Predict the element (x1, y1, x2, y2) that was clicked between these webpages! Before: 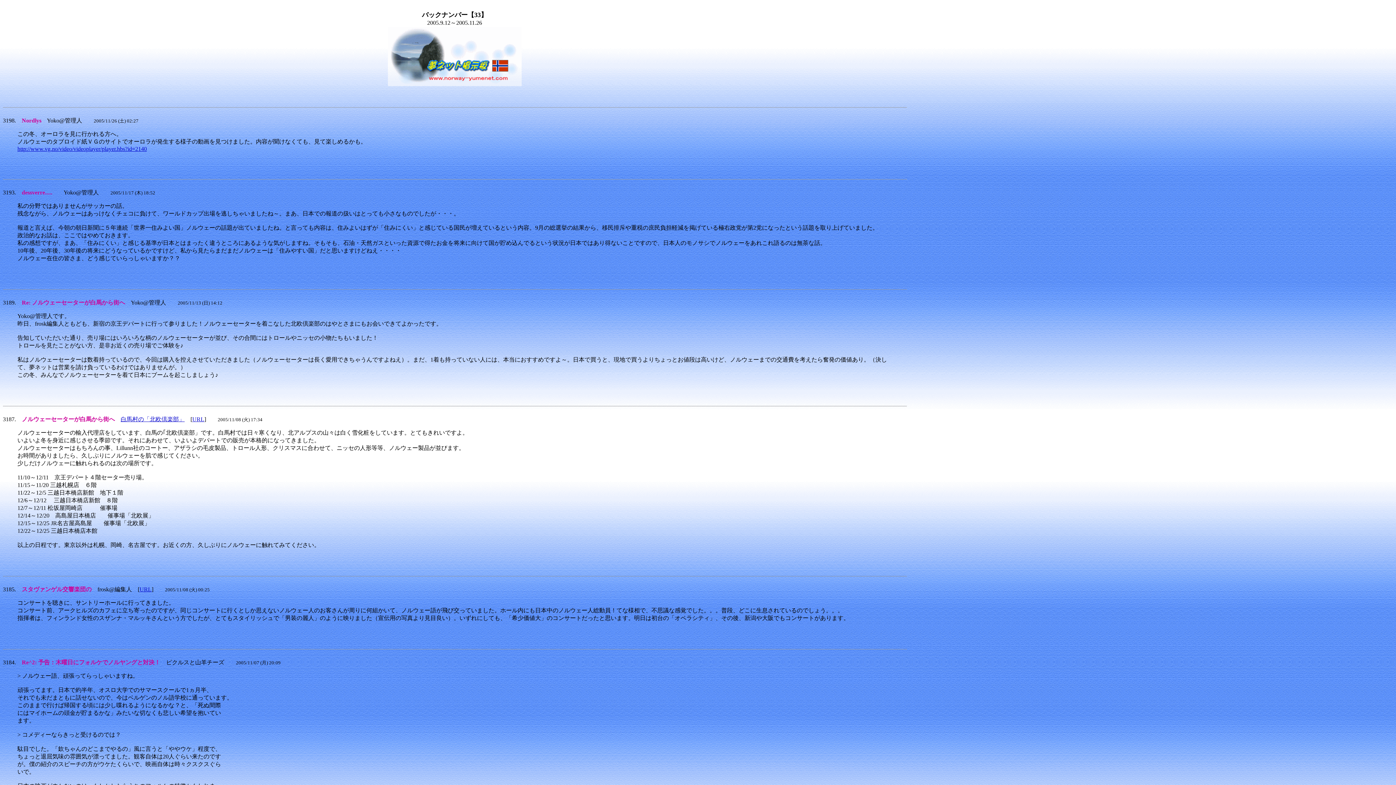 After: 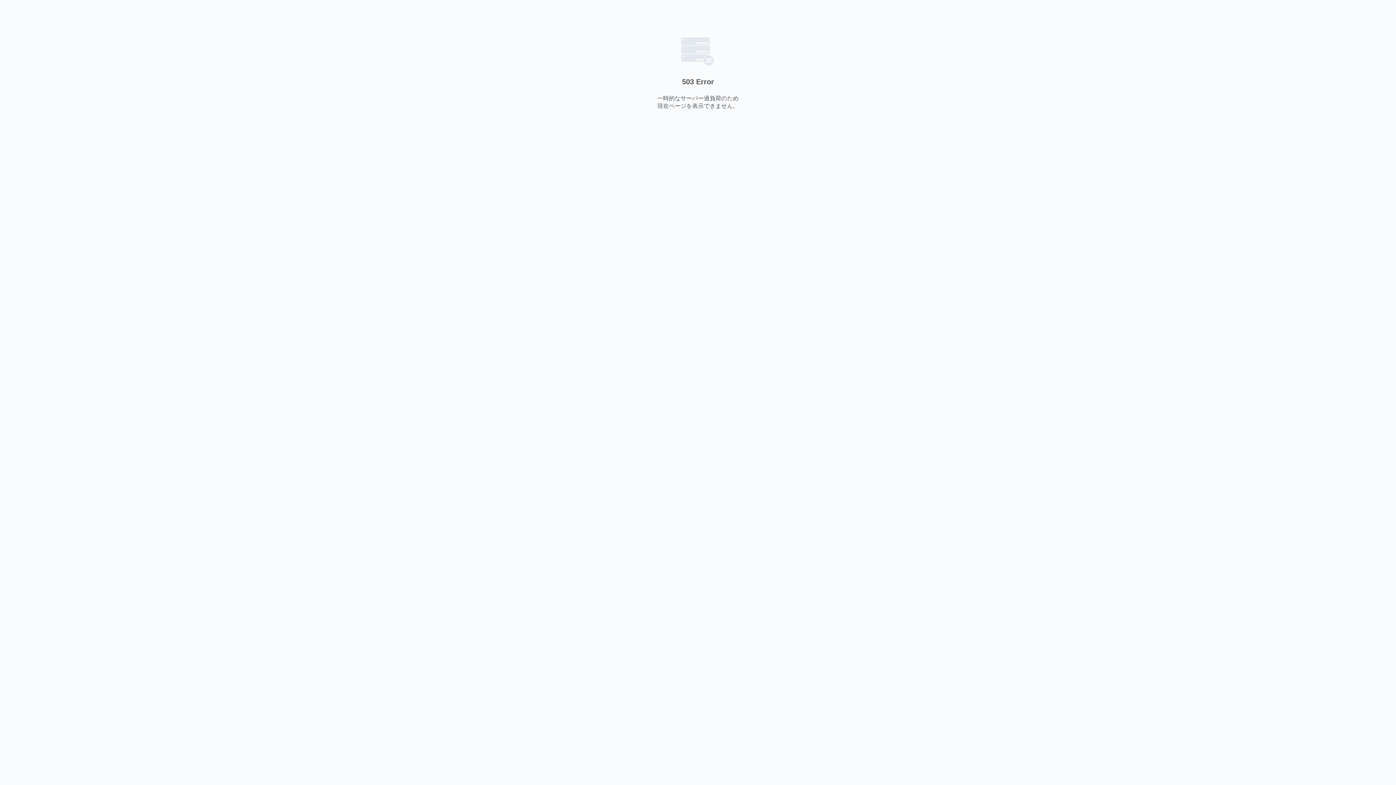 Action: bbox: (139, 586, 151, 592) label: URL